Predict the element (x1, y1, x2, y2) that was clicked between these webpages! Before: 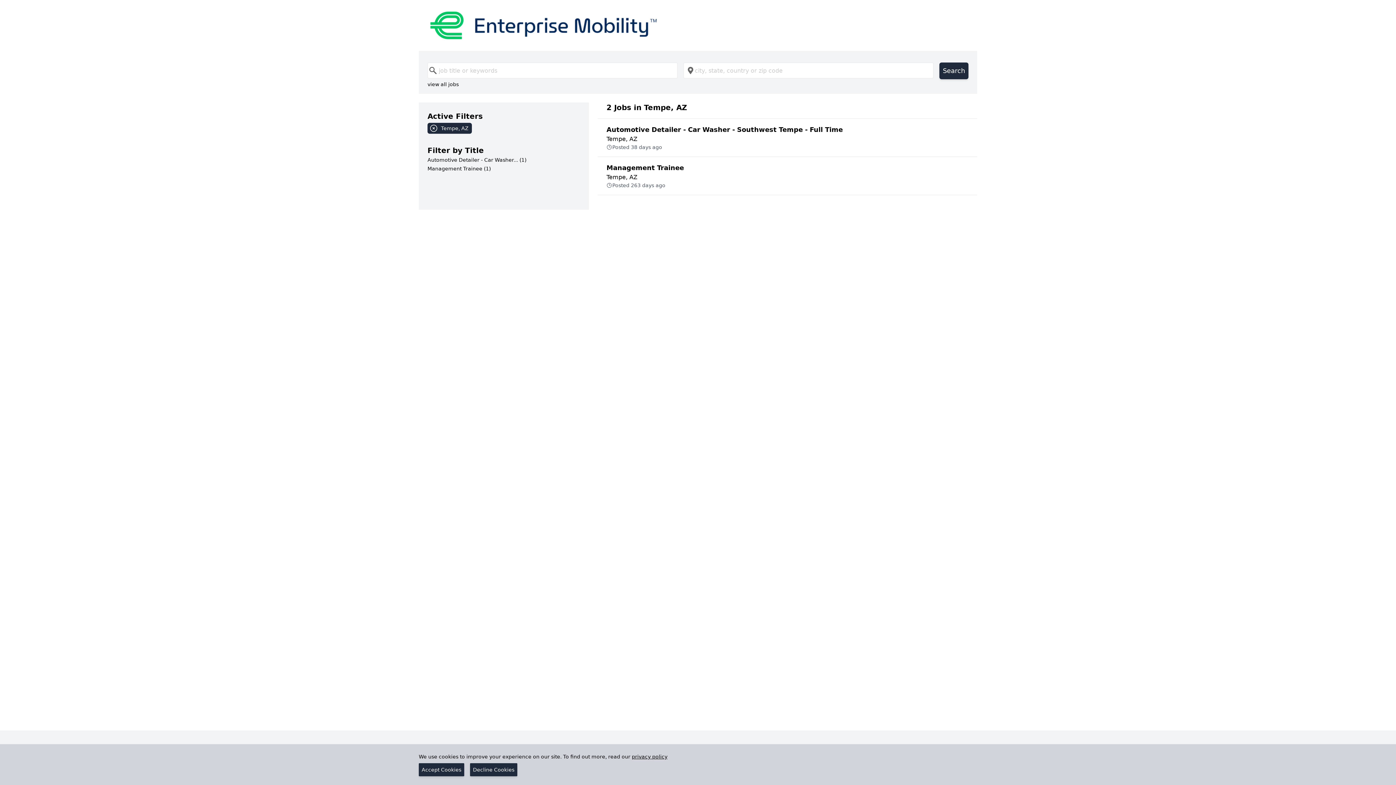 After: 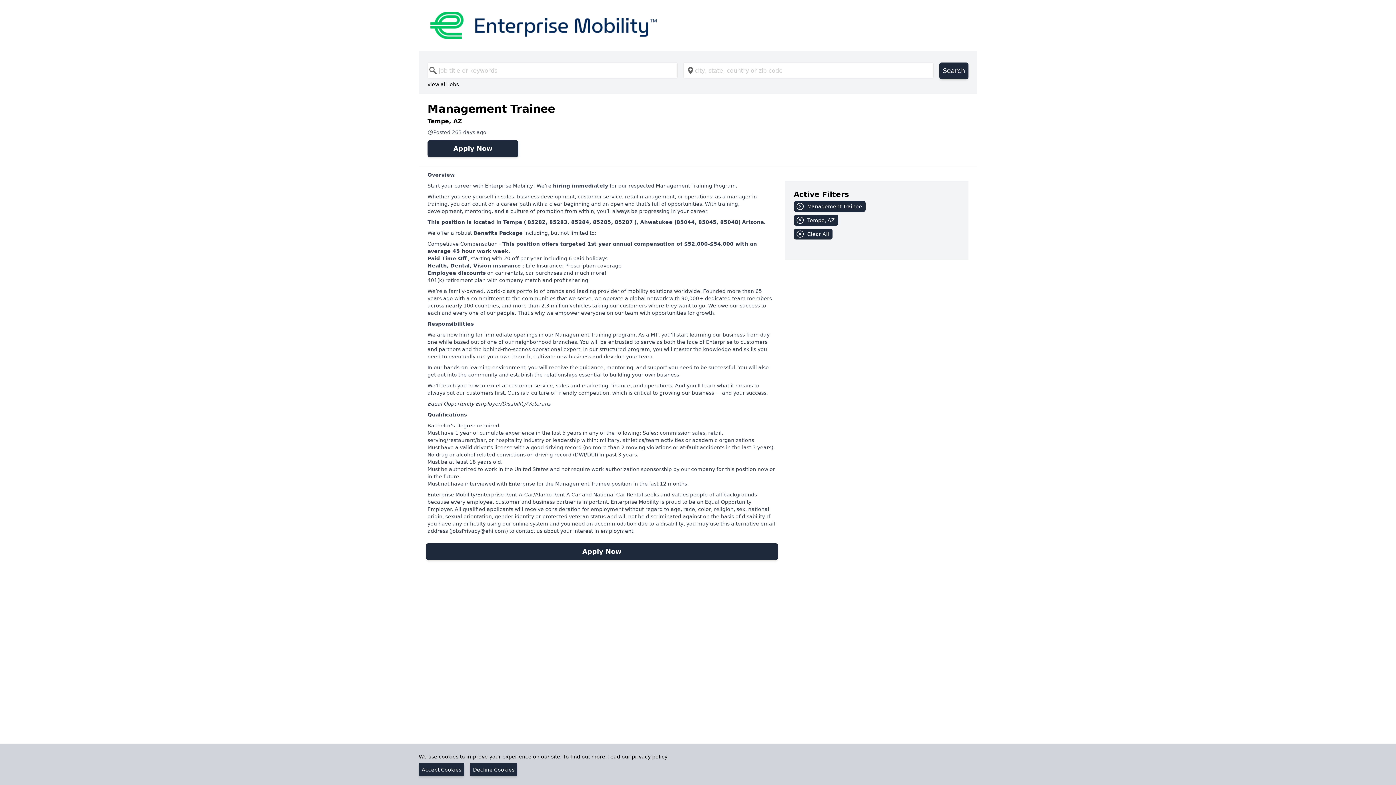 Action: label: Management Trainee
Tempe, AZ
Posted 263 days ago bbox: (597, 157, 977, 194)